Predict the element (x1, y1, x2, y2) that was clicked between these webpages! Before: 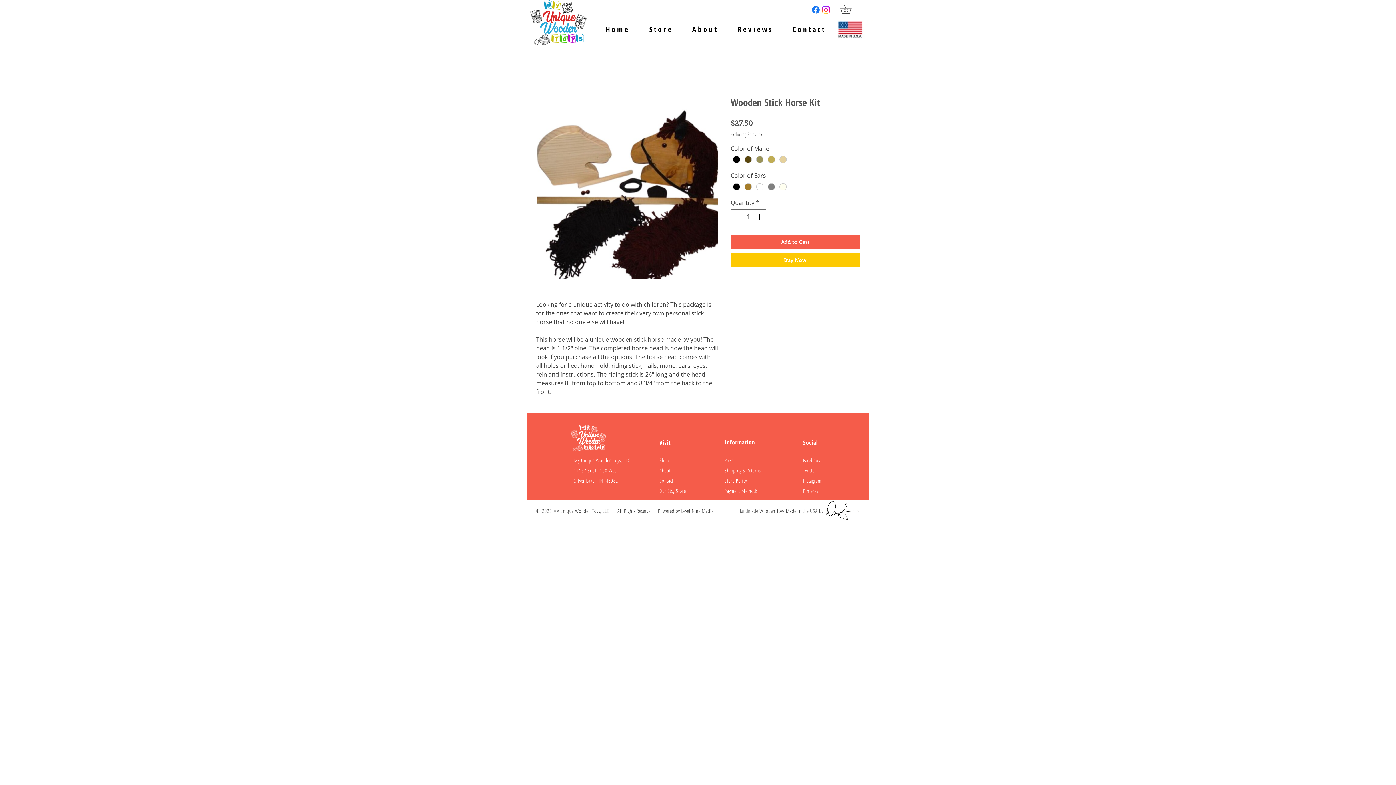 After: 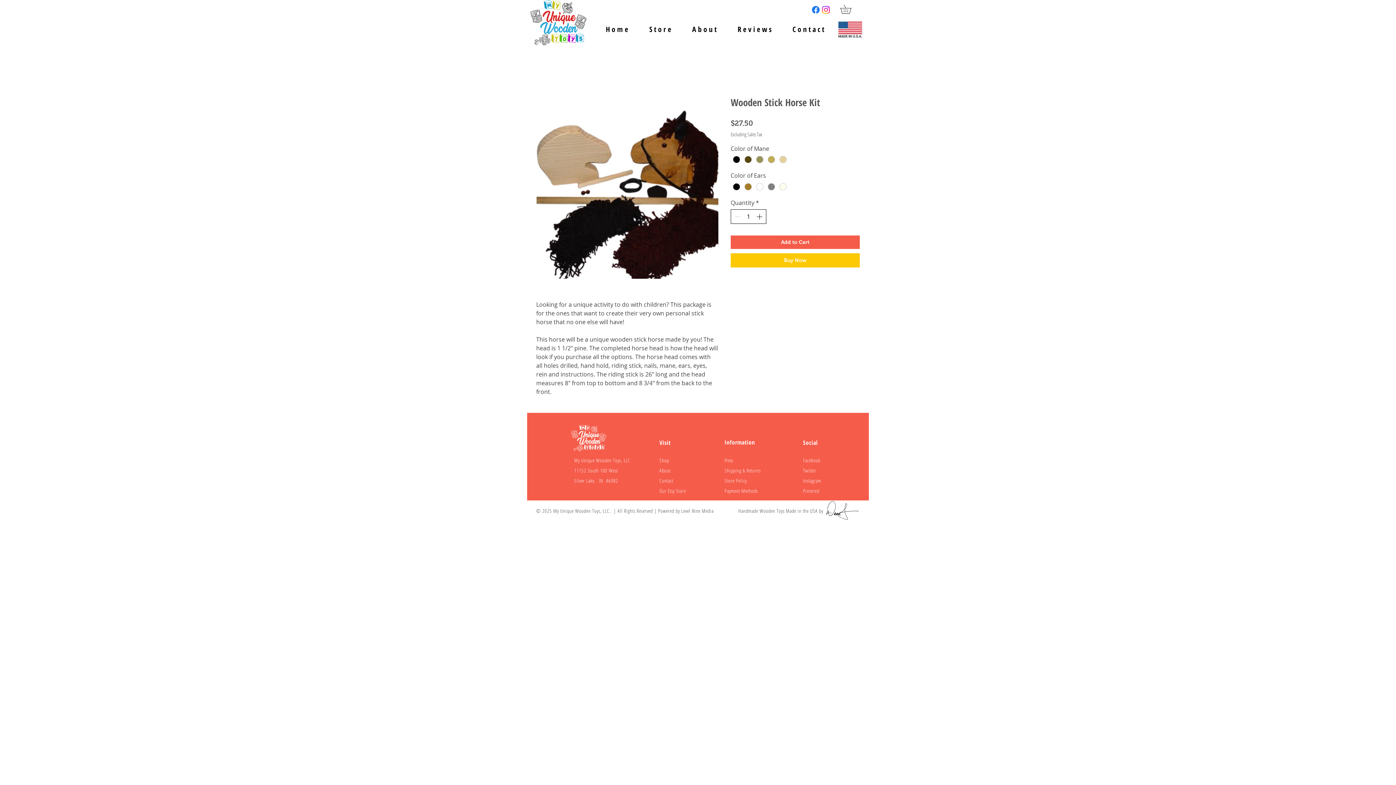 Action: bbox: (755, 209, 765, 223) label: Increment